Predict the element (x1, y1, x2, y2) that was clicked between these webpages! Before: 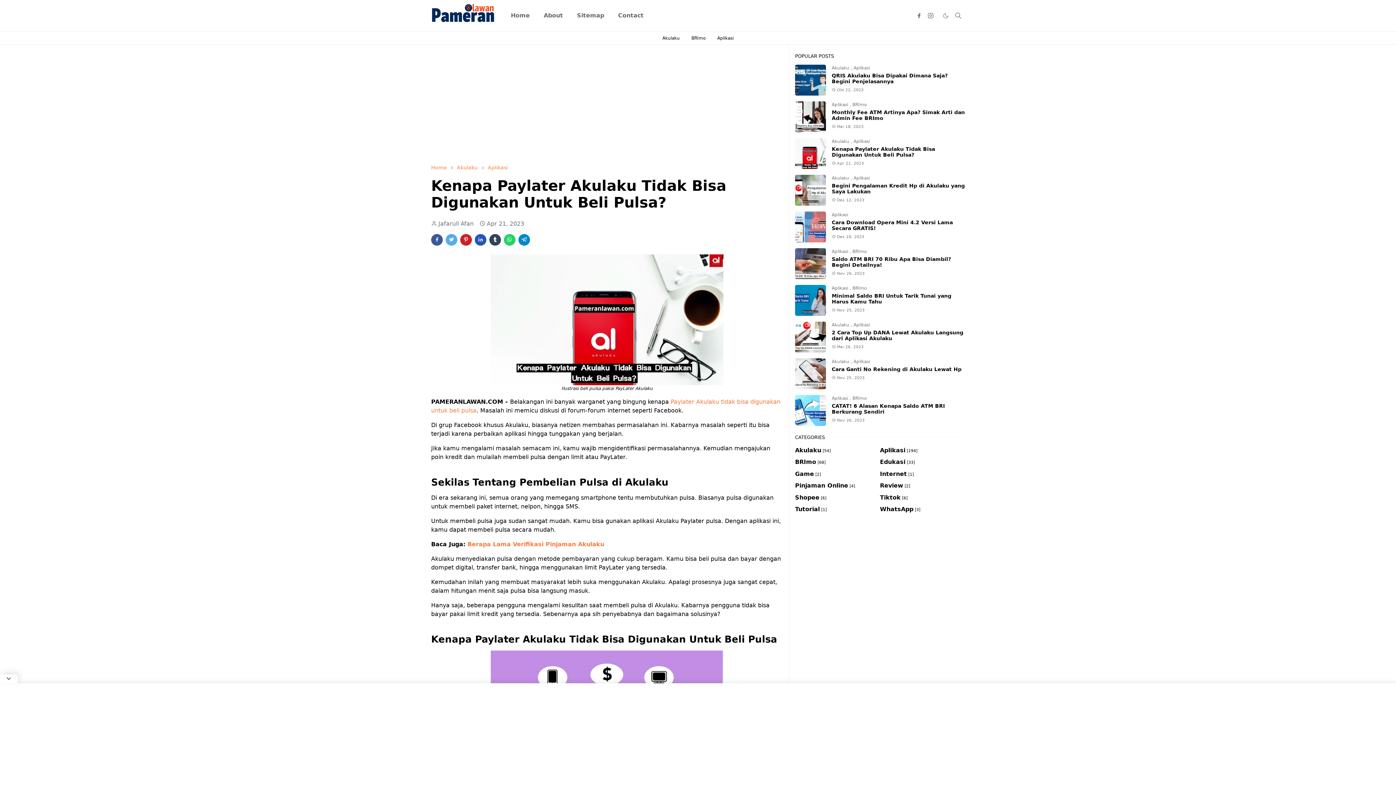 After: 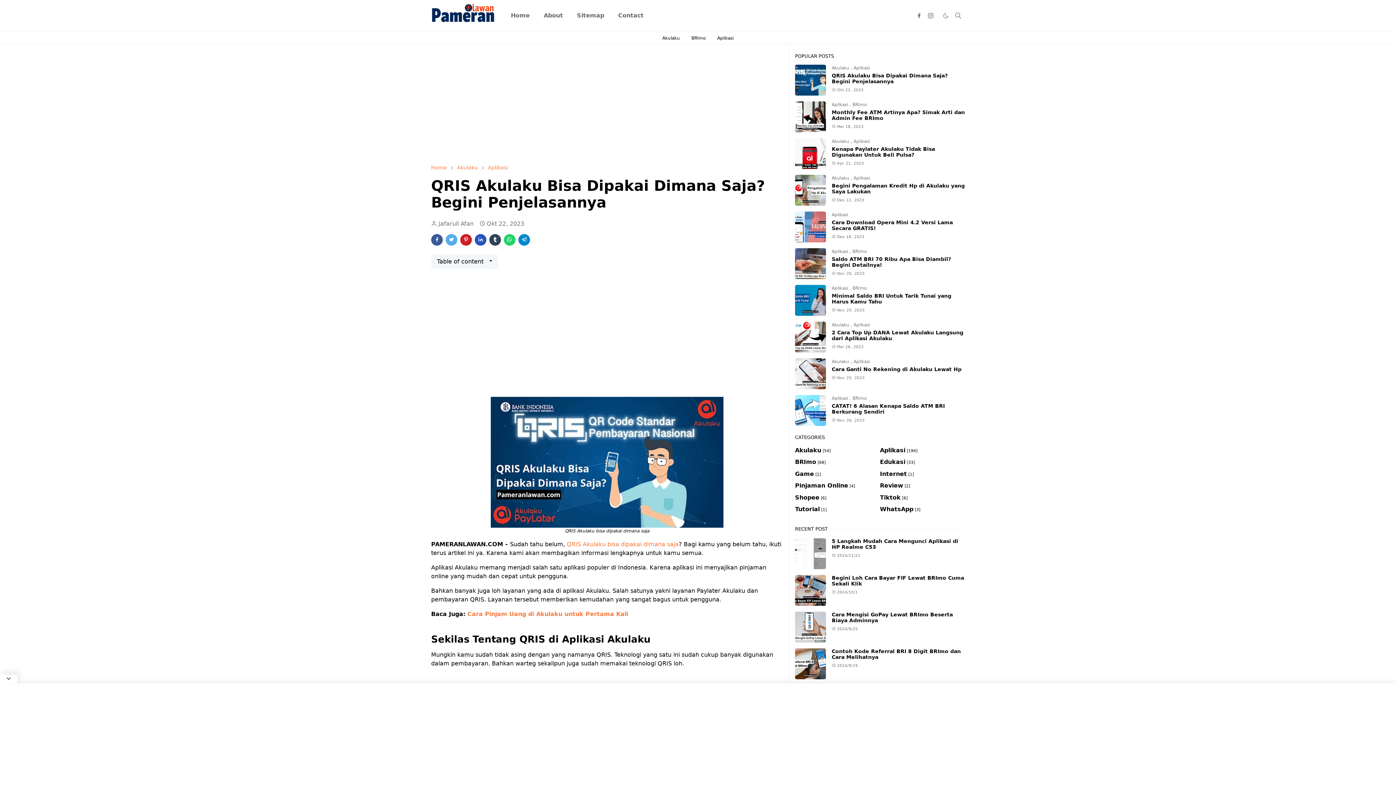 Action: bbox: (795, 64, 826, 95)